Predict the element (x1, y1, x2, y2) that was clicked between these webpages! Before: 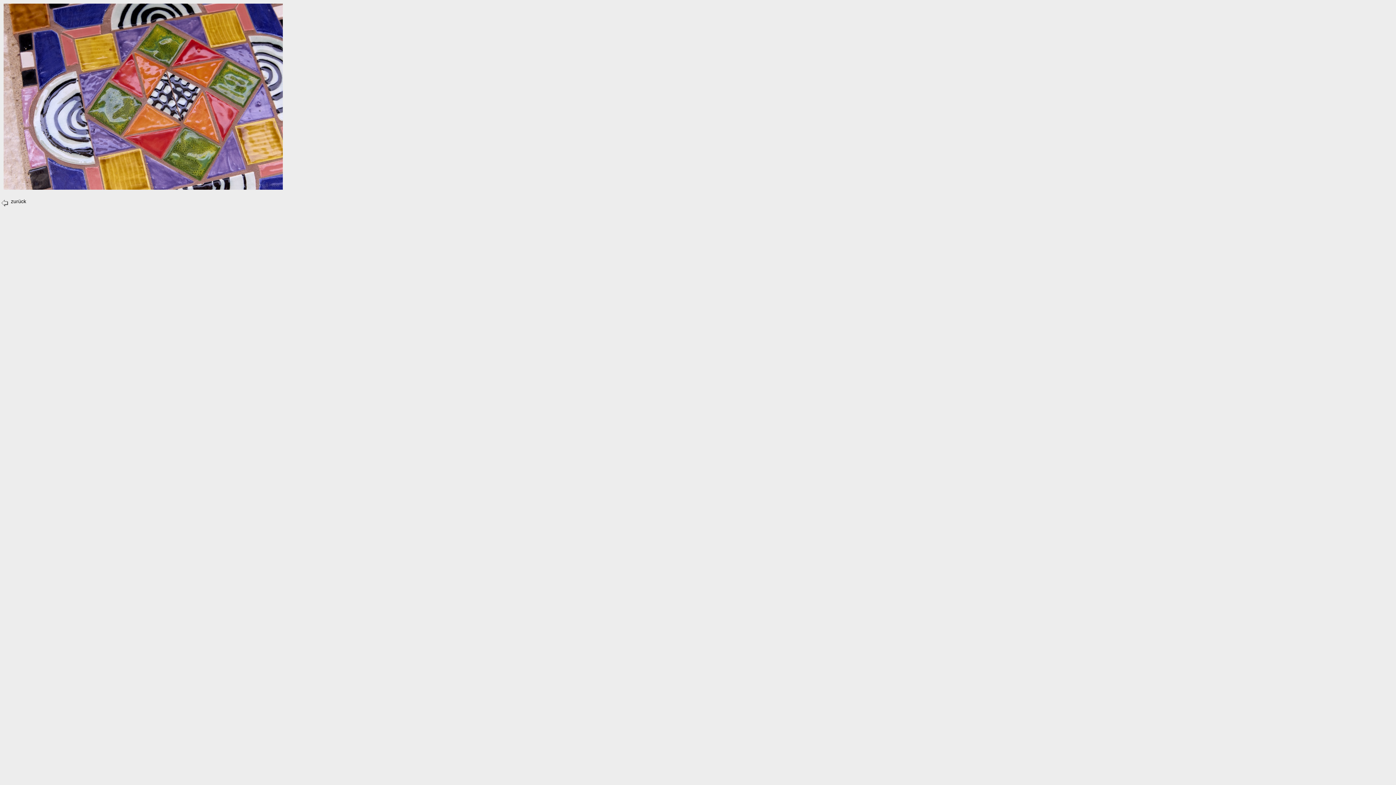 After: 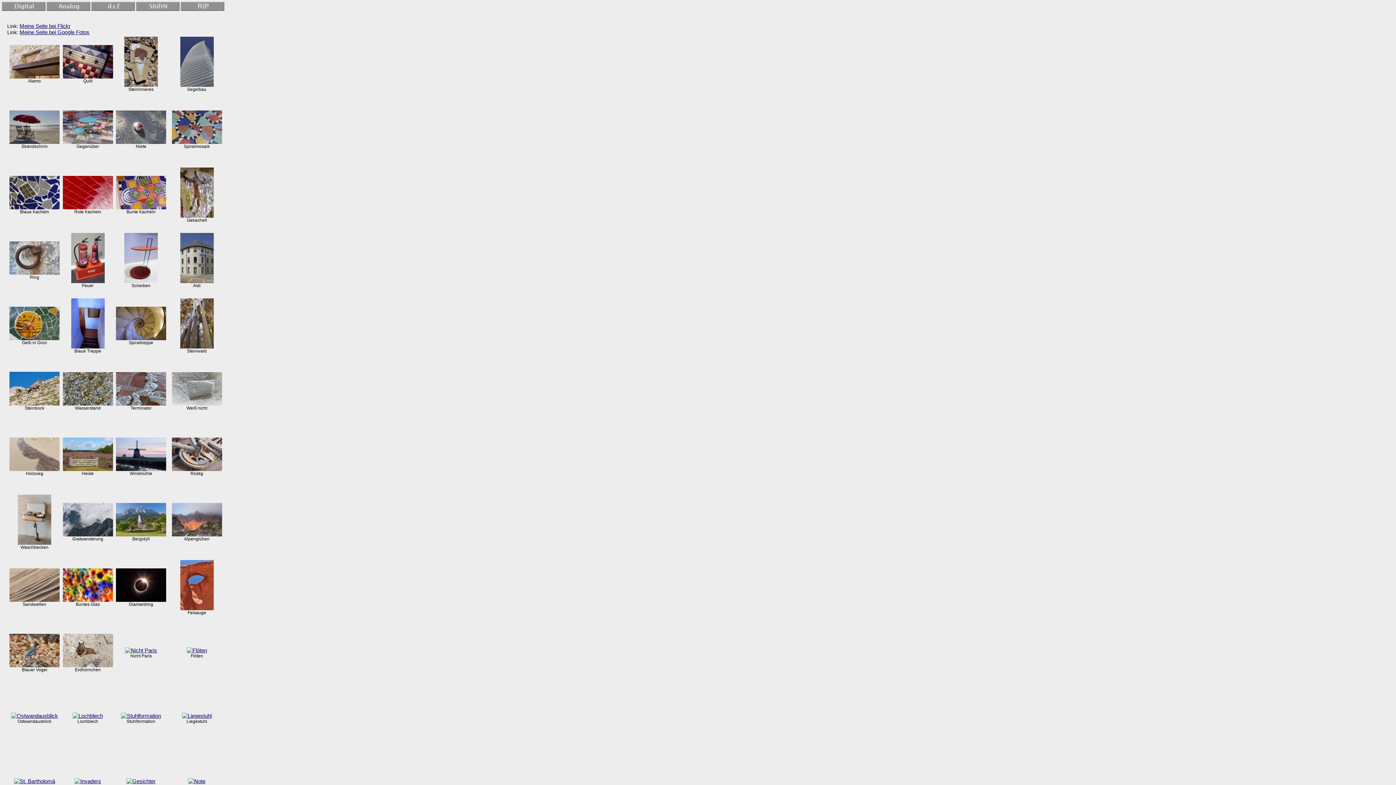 Action: bbox: (1, 198, 8, 204)